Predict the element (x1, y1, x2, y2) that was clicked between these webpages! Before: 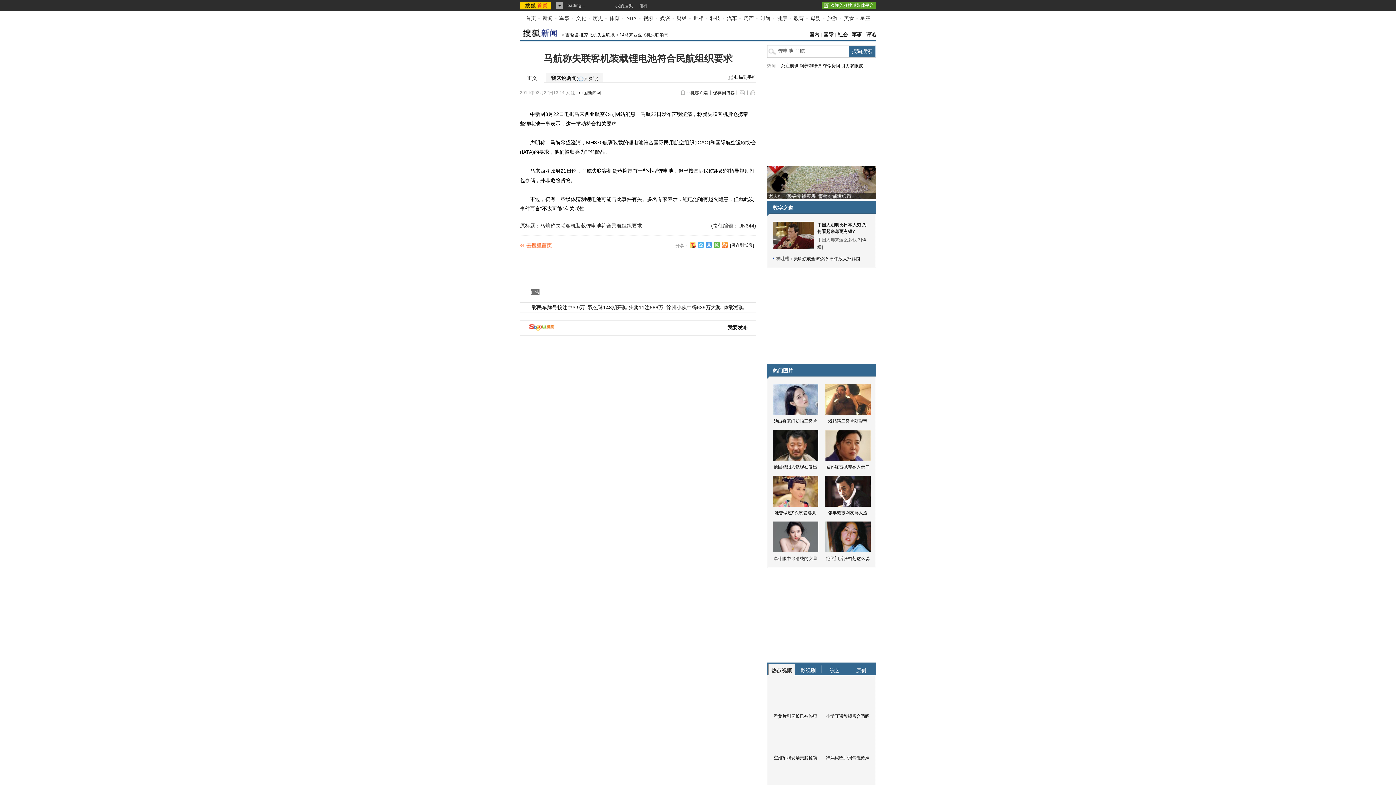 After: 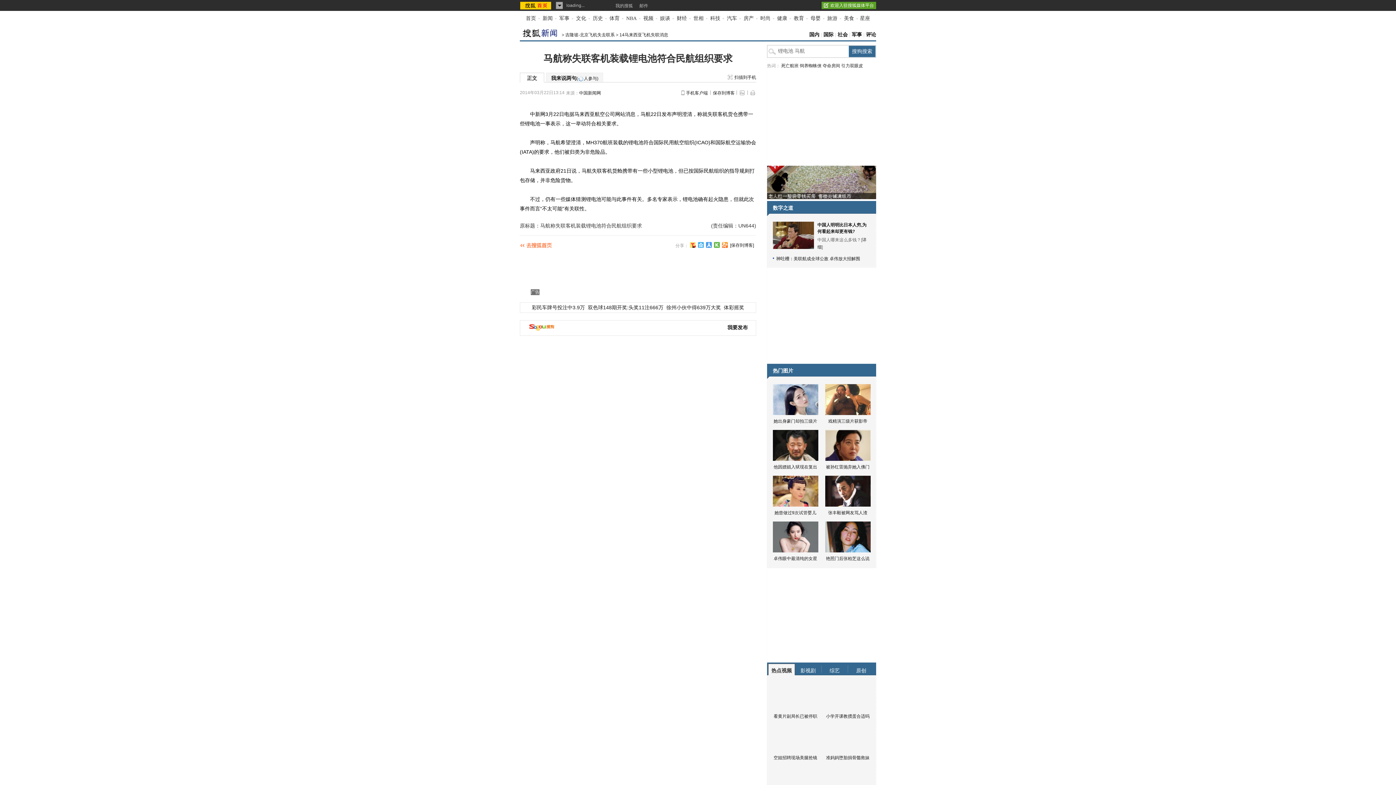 Action: bbox: (749, 89, 756, 96)